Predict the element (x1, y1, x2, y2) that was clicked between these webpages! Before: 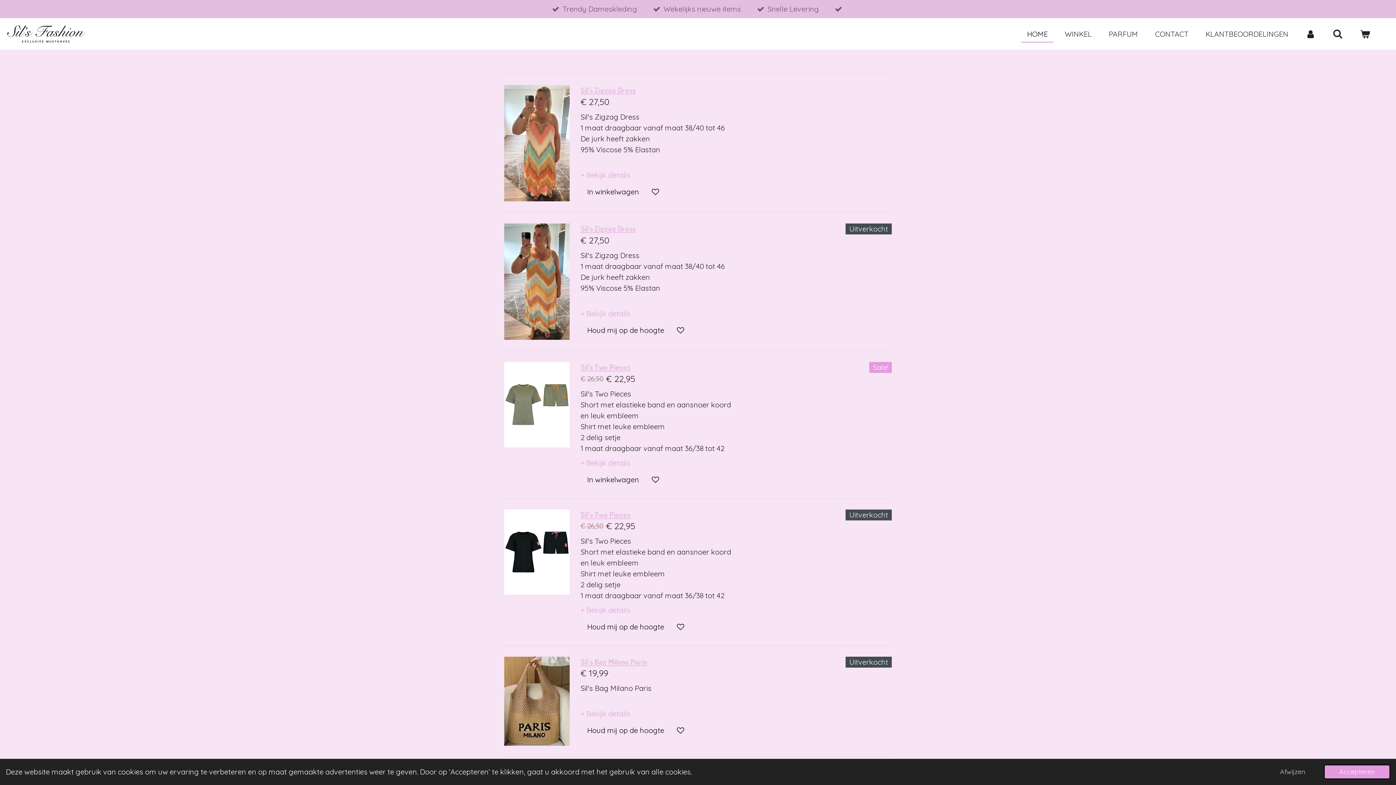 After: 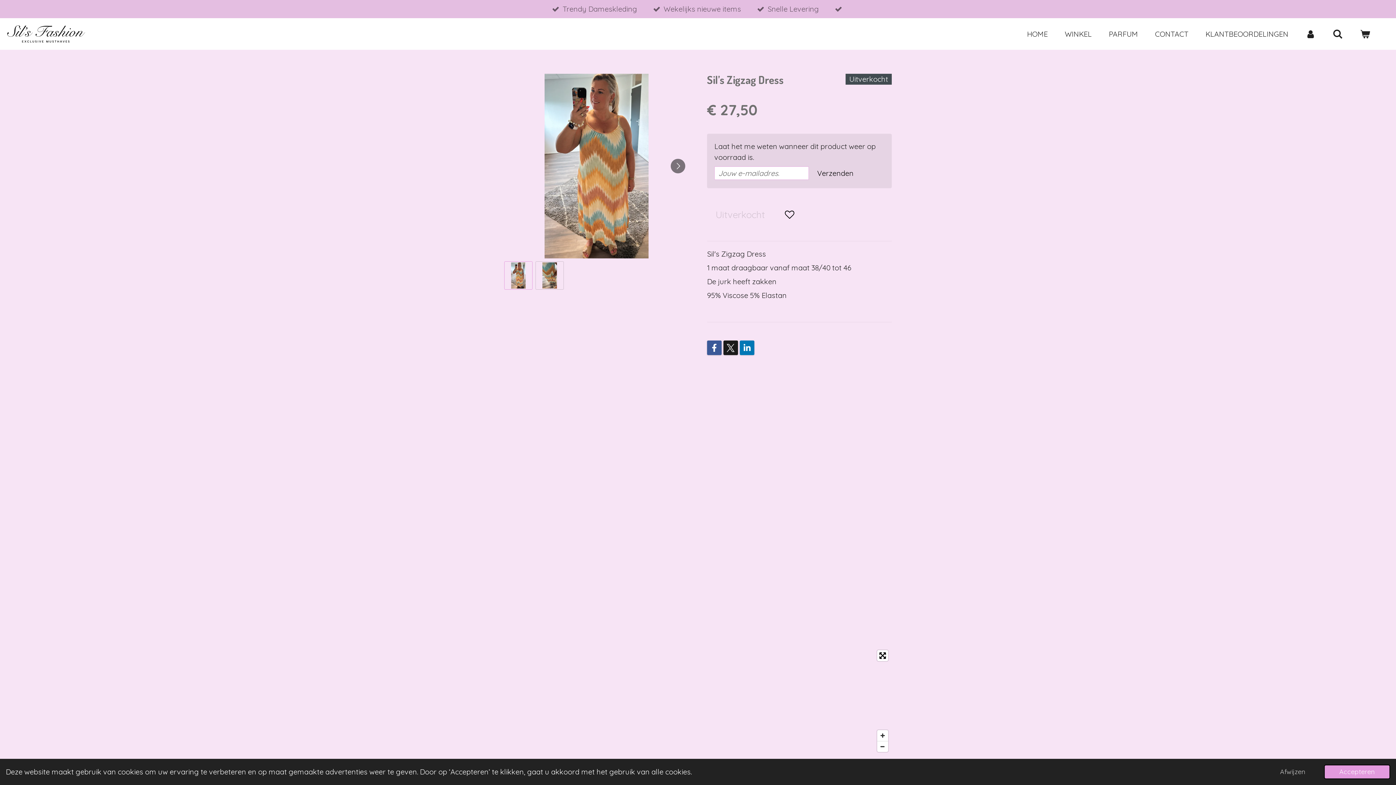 Action: bbox: (580, 322, 670, 338) label: Houd mij op de hoogte